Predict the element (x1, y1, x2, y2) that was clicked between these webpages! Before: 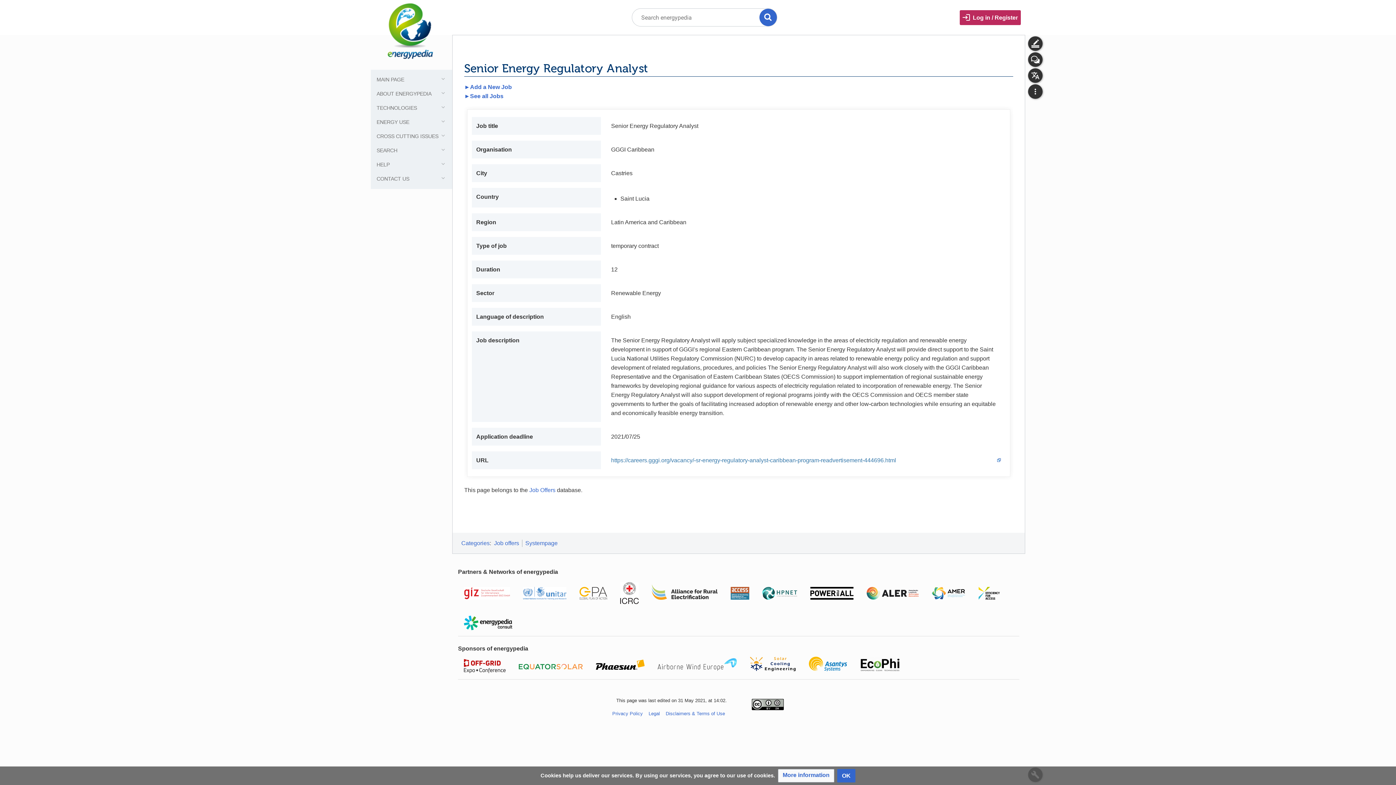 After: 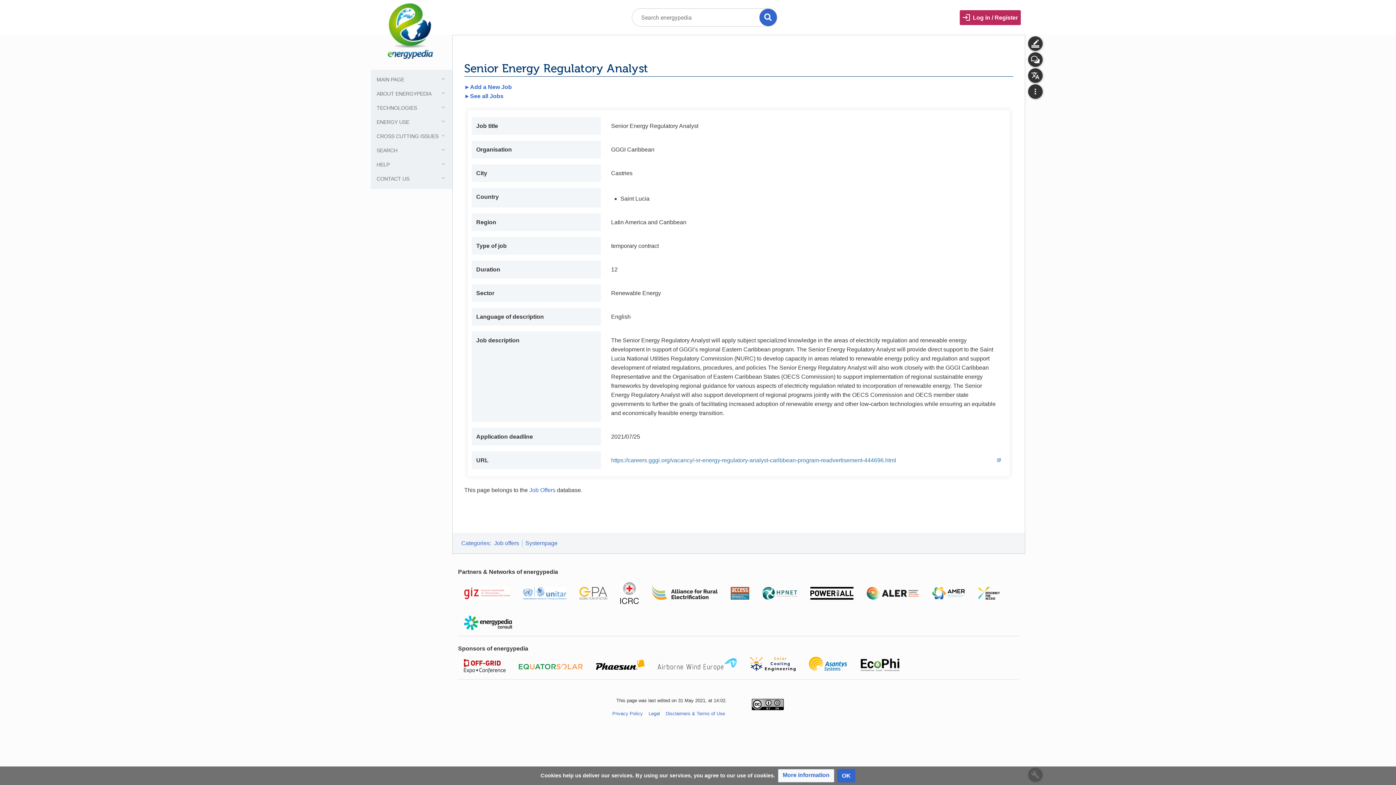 Action: bbox: (978, 589, 1000, 596)